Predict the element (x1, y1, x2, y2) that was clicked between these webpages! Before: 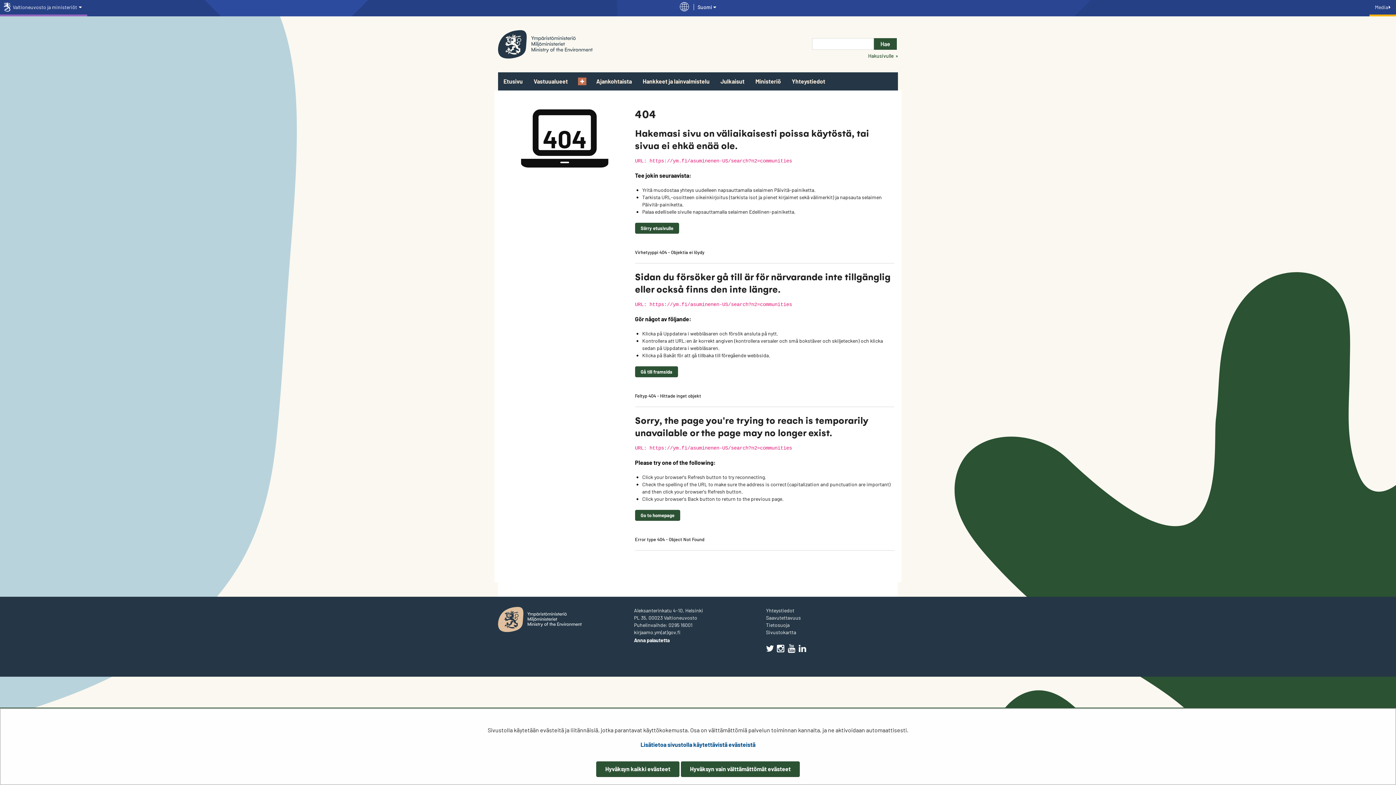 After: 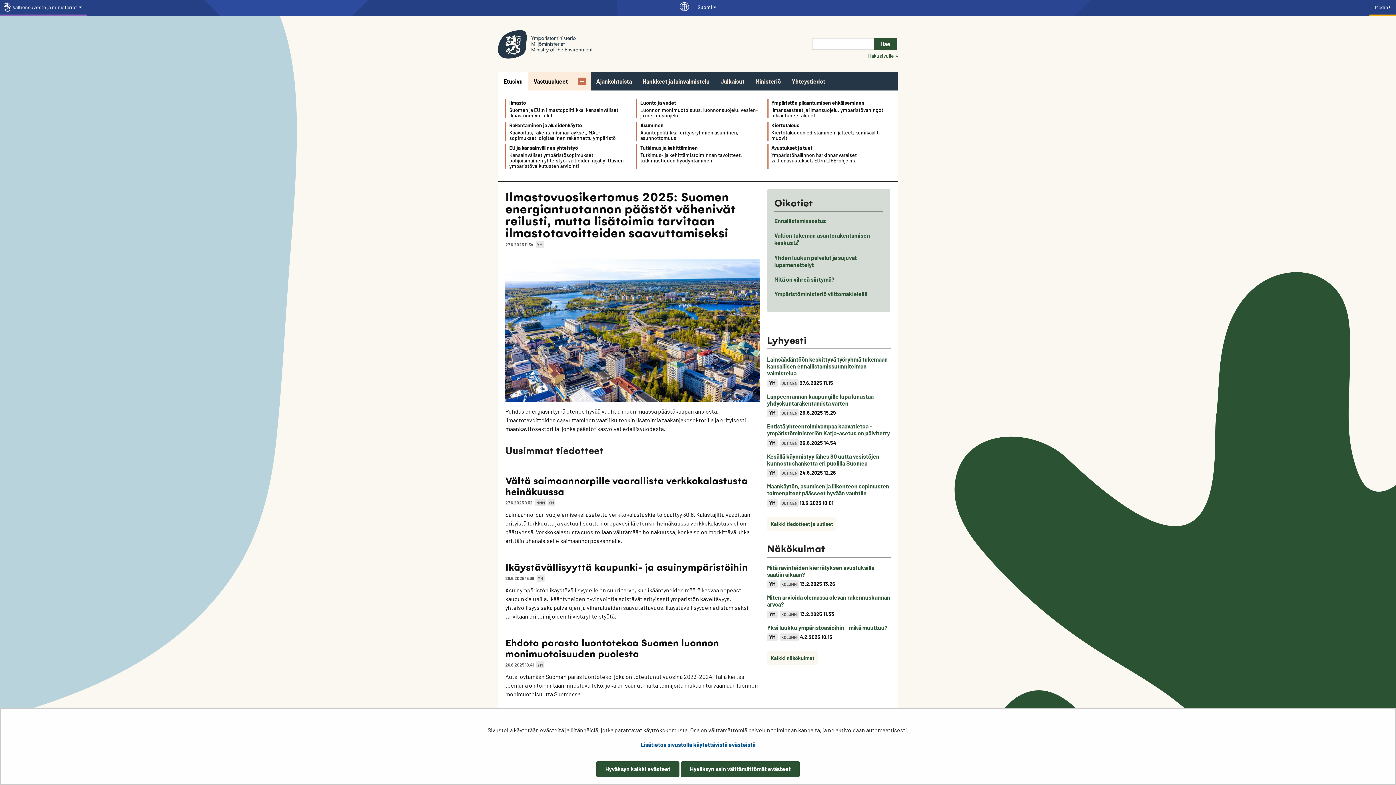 Action: label: Etusivu bbox: (498, 72, 528, 90)